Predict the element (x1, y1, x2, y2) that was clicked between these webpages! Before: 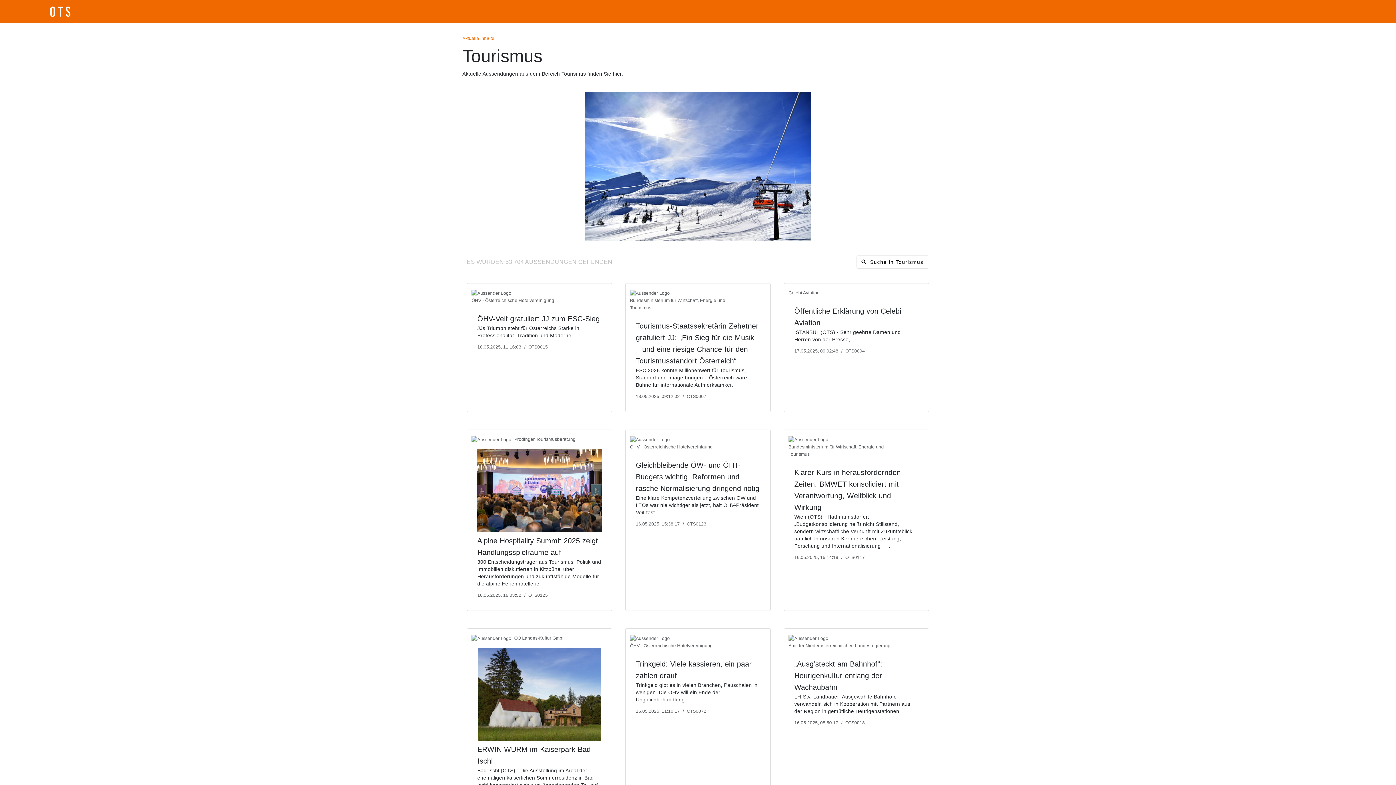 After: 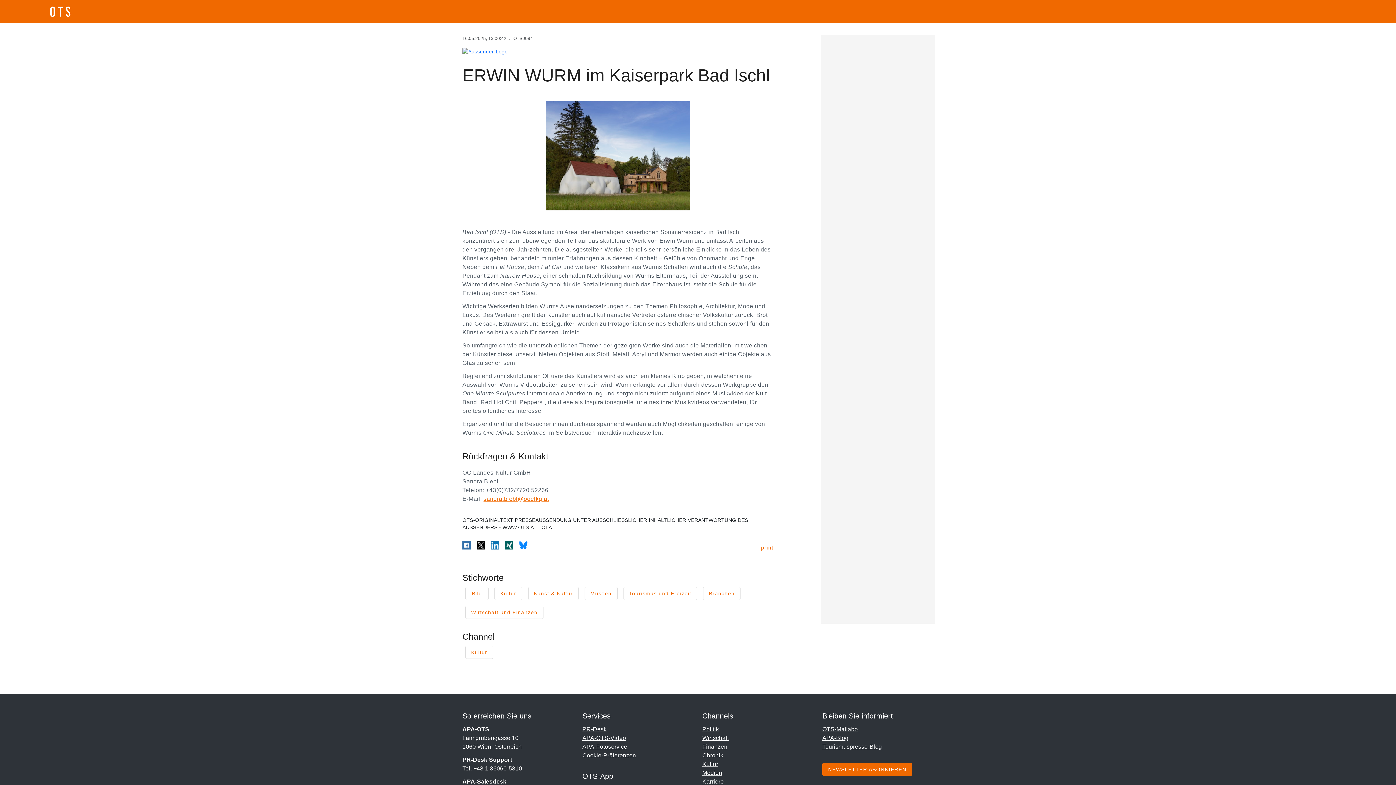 Action: bbox: (471, 629, 607, 826) label: OÖ Landes-Kultur GmbH
ERWIN WURM im Kaiserpark Bad Ischl

Bad Ischl (OTS) - Die Ausstellung im Areal der ehemaligen kaiserlichen Sommerresidenz in Bad Ischl konzentriert sich zum überwiegenden Teil auf das skulpturale Werk von Erwin Wurm und umfasst Arbeiten aus den vergangen...

16.05.2025, 13:00:42/OTS0094